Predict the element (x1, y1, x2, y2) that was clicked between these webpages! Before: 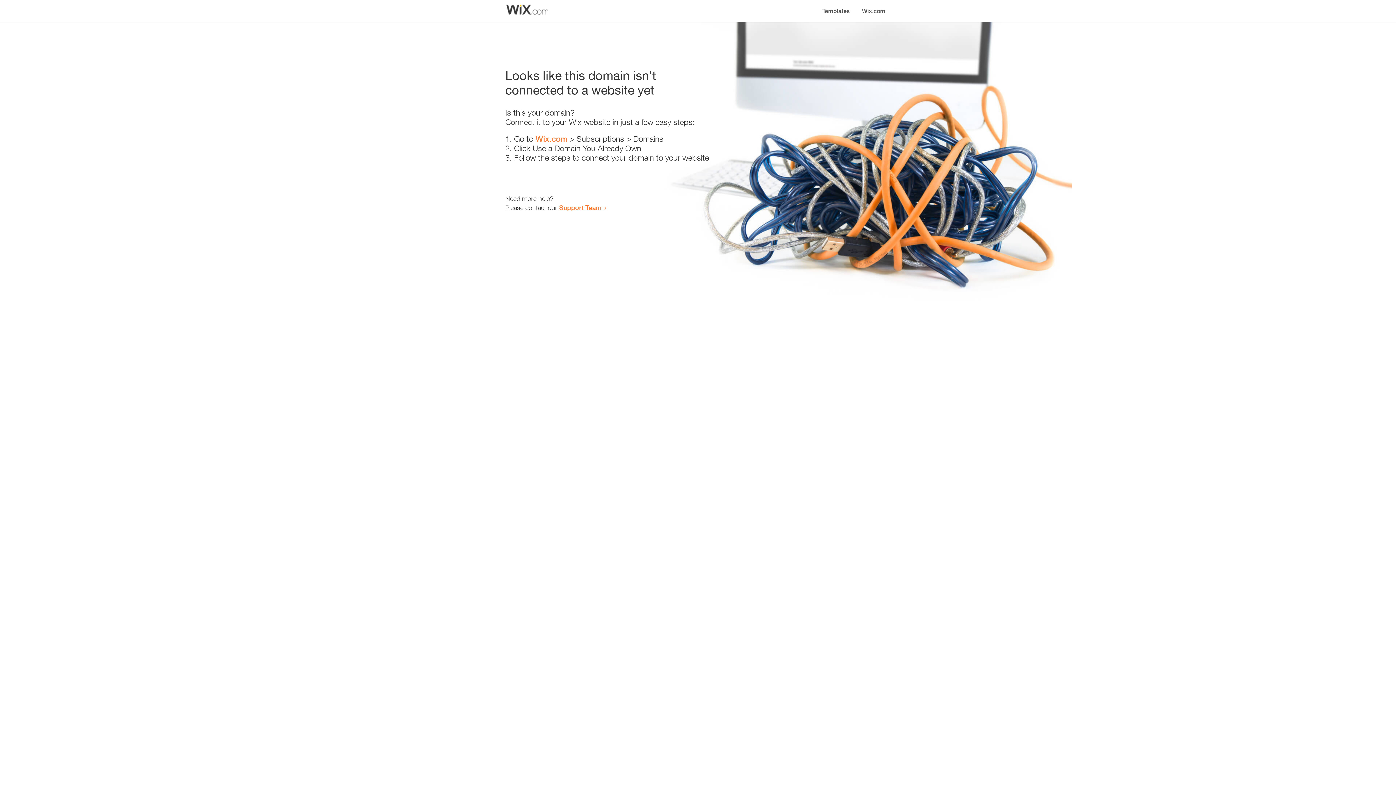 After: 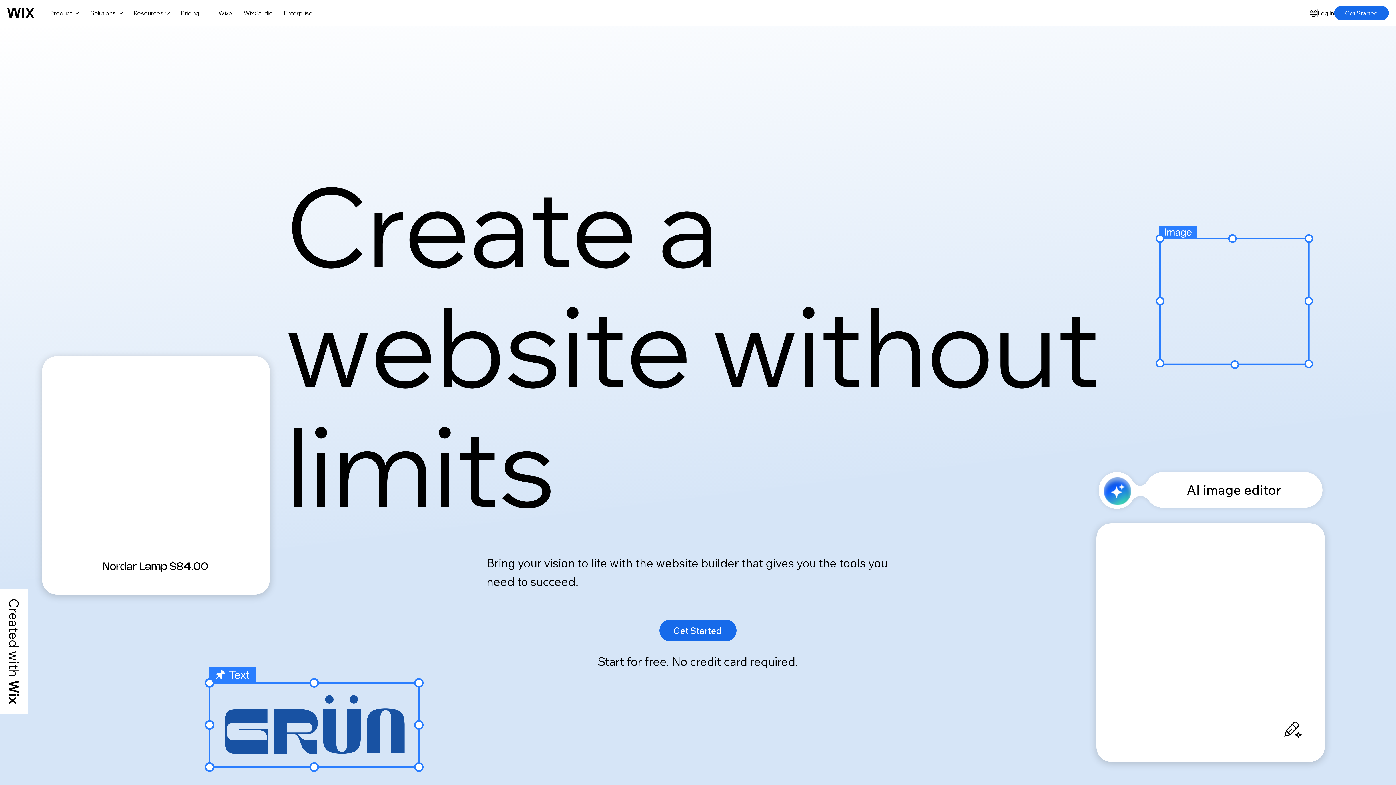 Action: label: Wix.com bbox: (856, 0, 890, 14)